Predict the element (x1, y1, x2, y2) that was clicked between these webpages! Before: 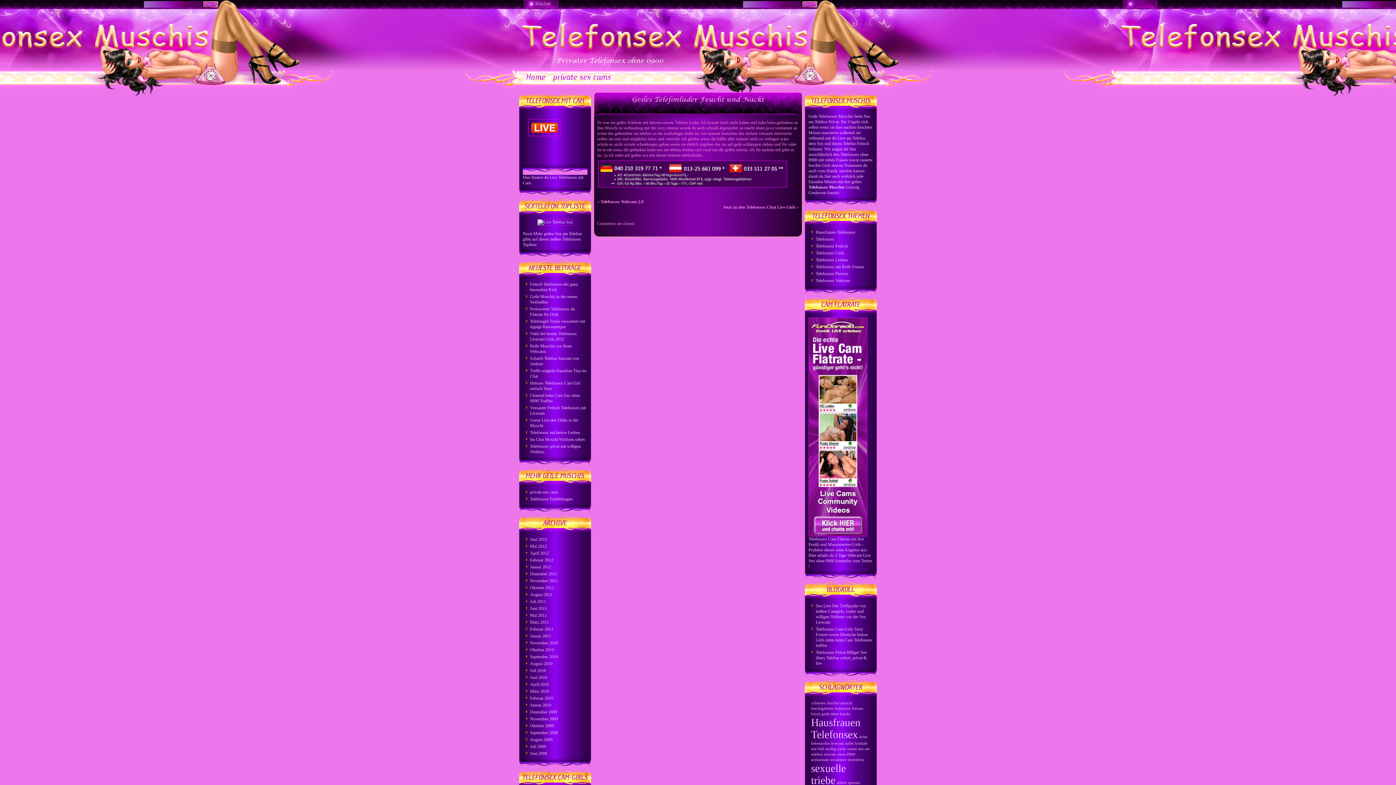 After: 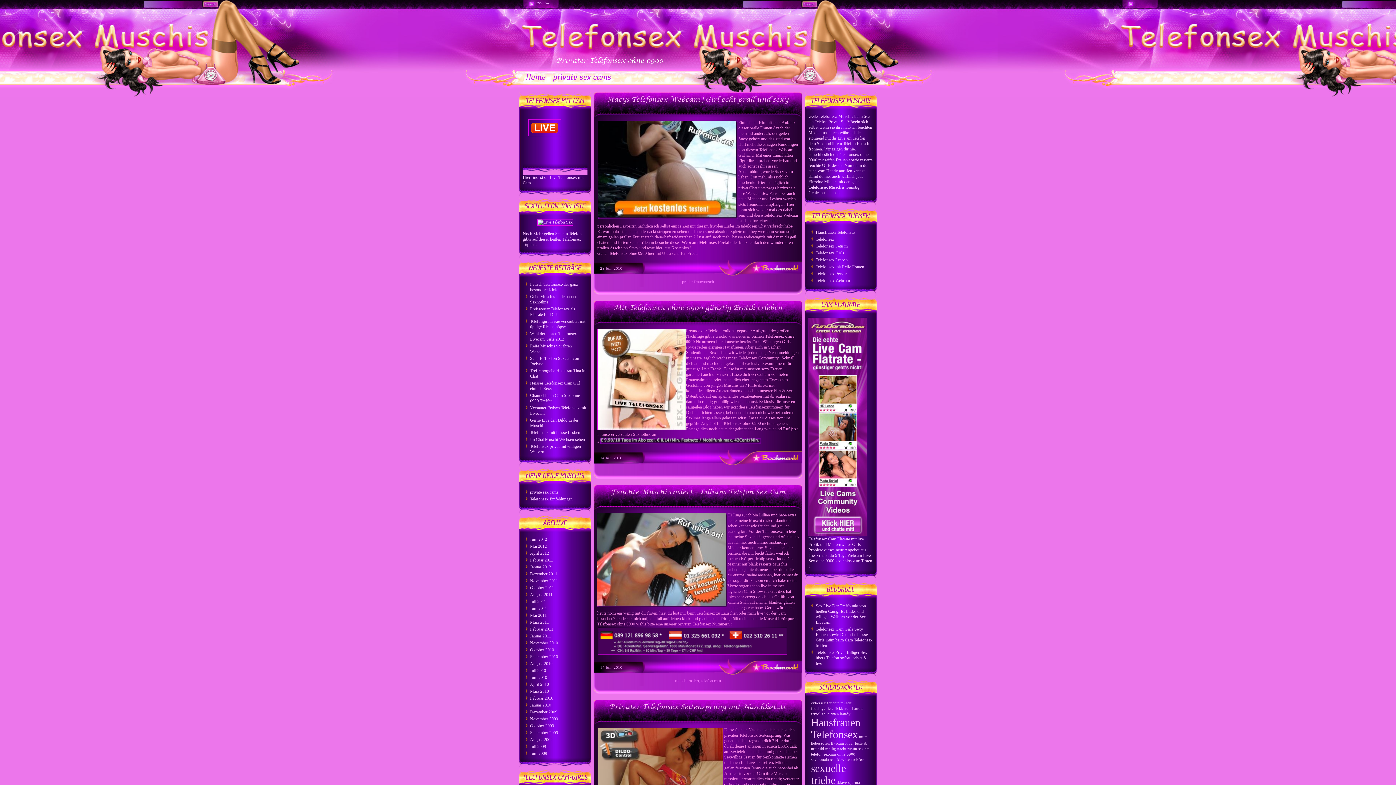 Action: bbox: (530, 668, 546, 673) label: Juli 2010